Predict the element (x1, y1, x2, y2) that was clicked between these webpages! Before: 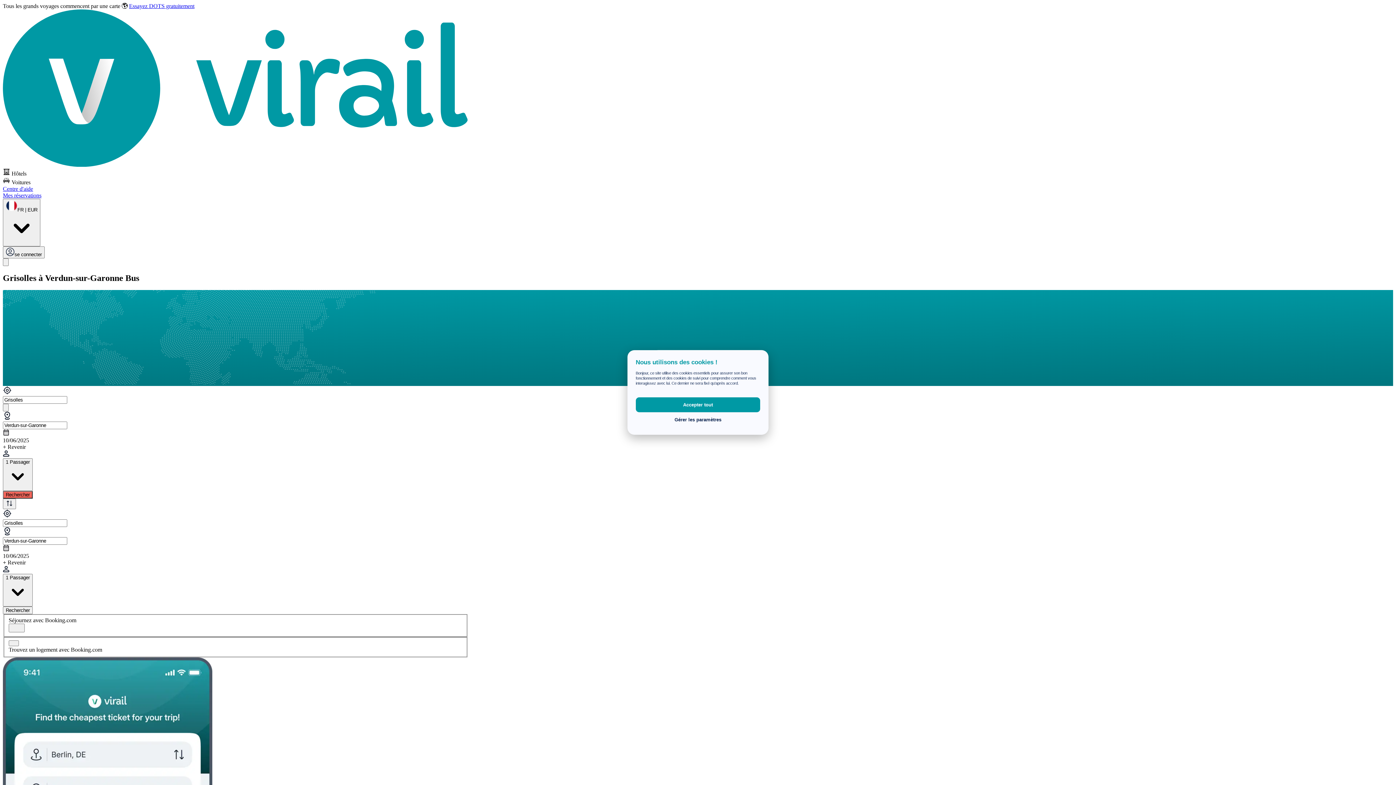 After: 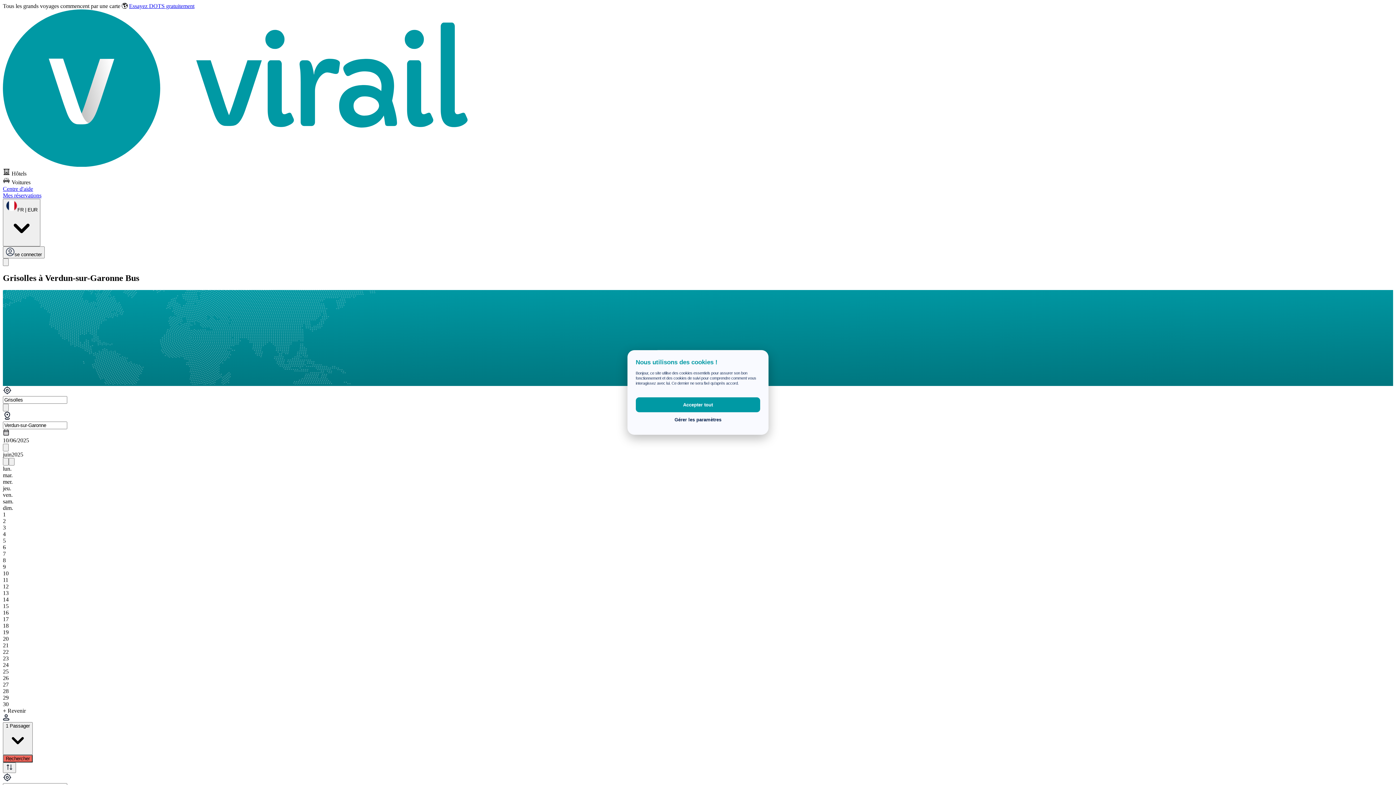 Action: label: 10/06/2025 bbox: (2, 437, 468, 444)